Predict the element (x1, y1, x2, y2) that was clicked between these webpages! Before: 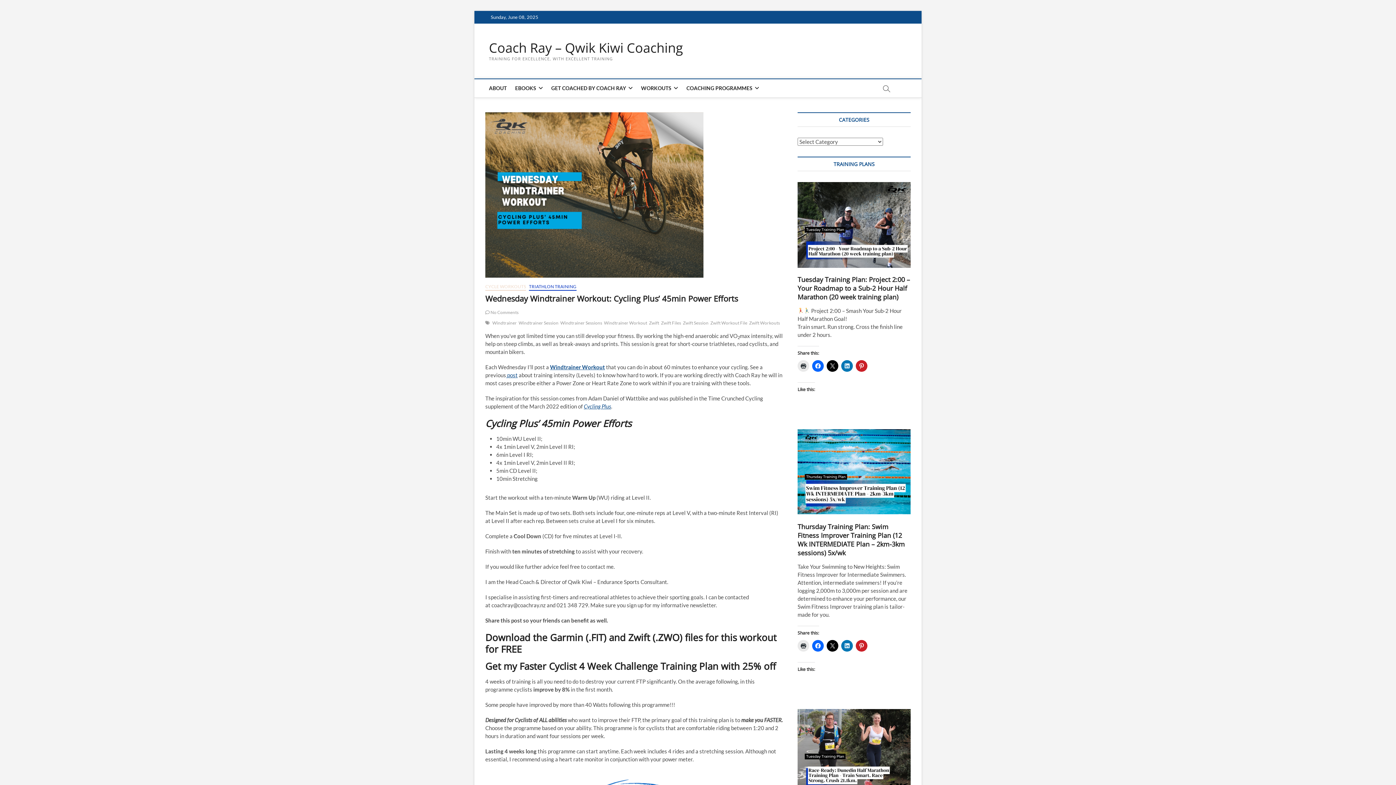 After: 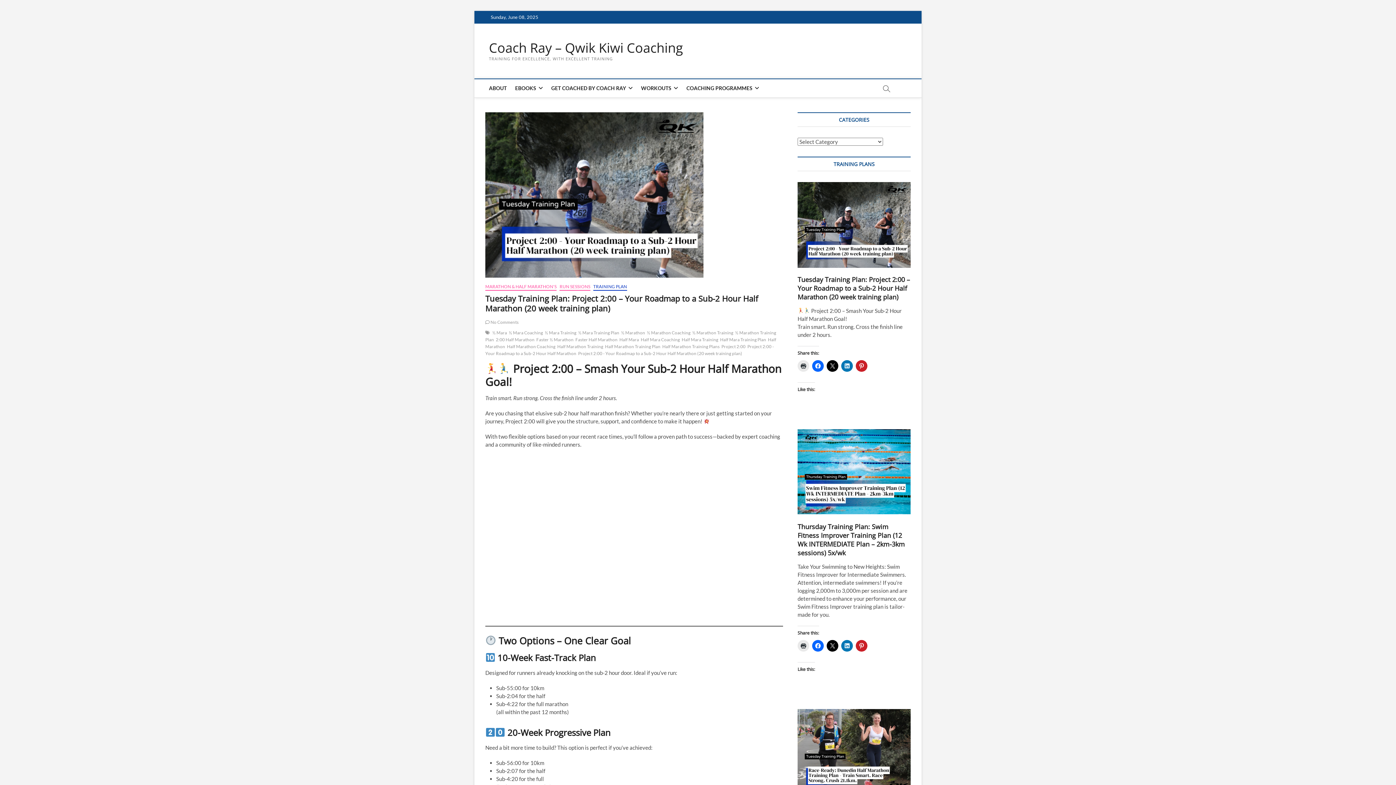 Action: bbox: (797, 182, 910, 267)